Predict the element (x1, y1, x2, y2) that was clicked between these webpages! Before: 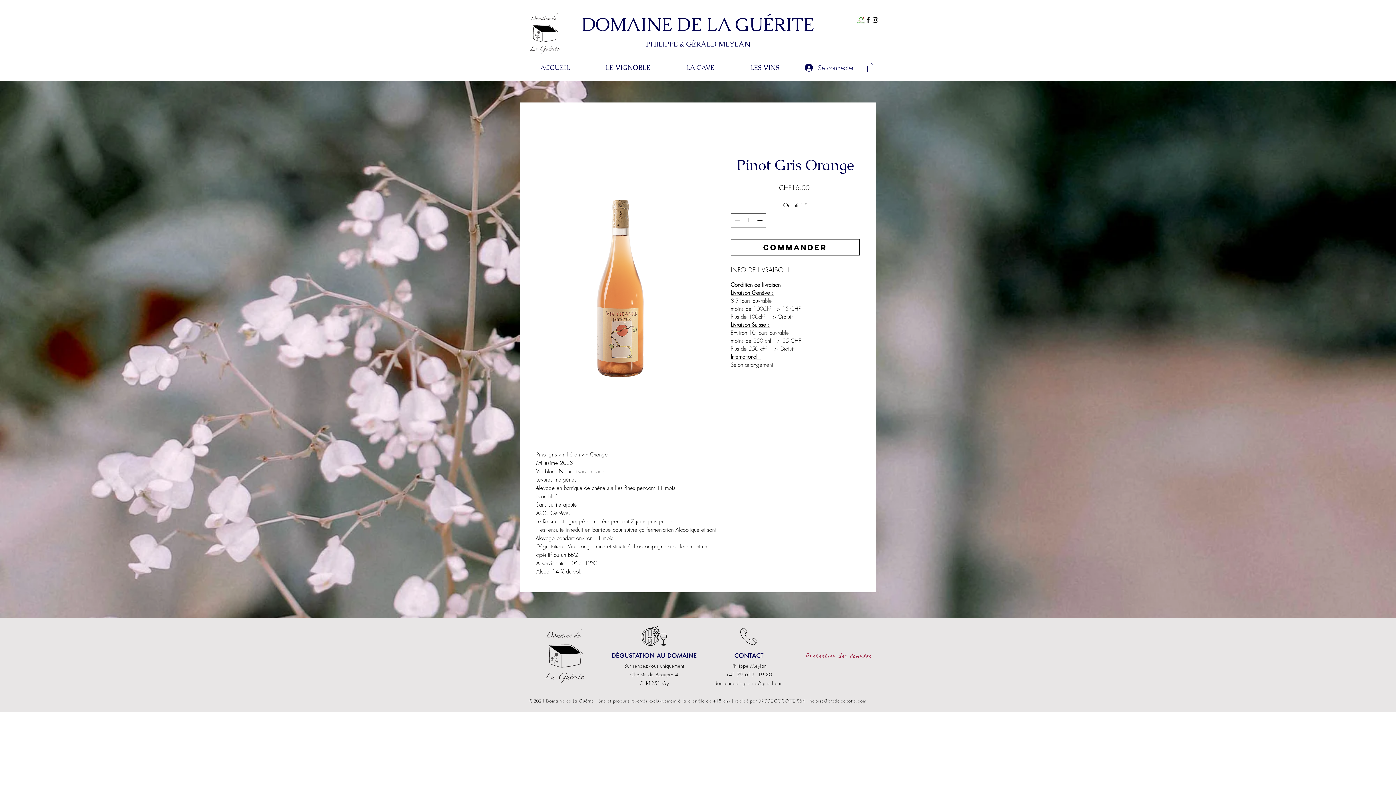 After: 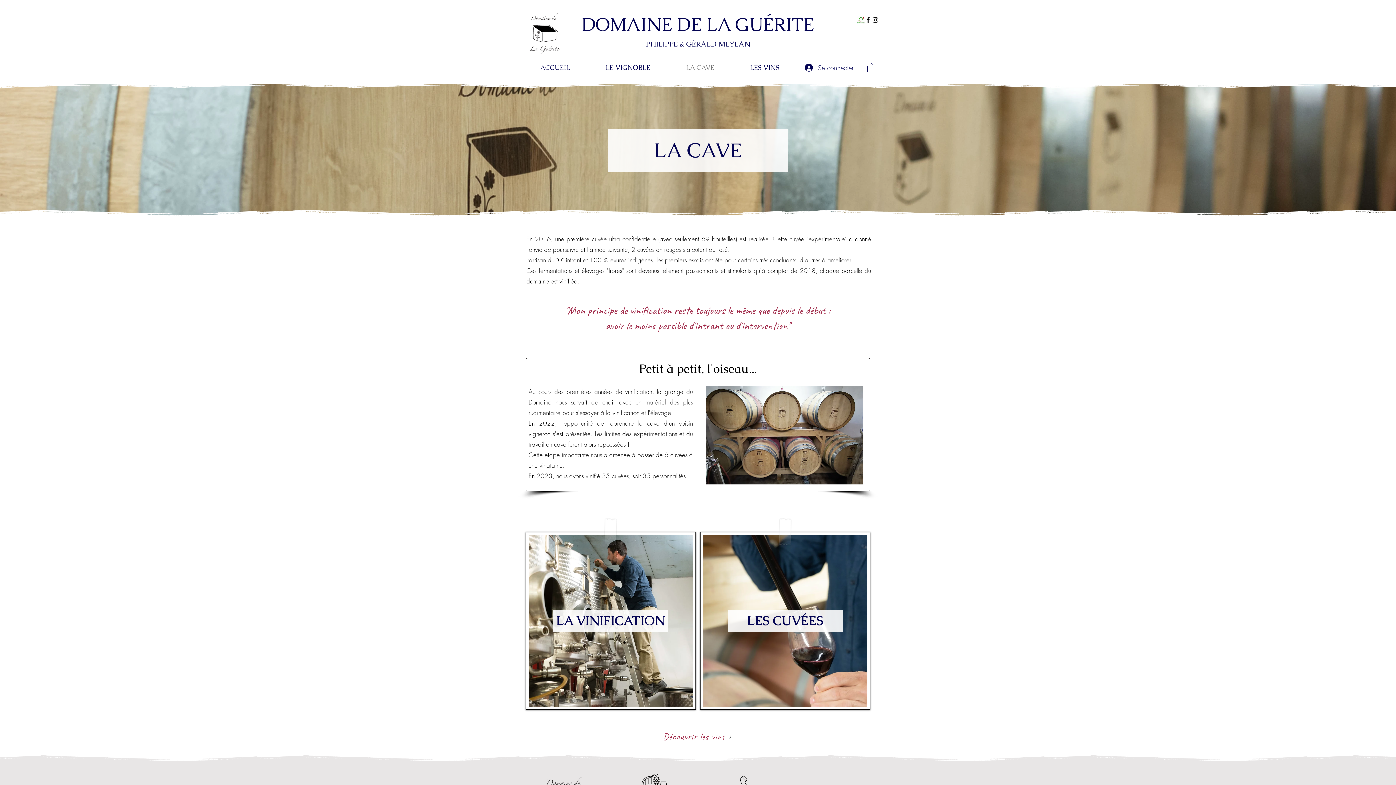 Action: bbox: (668, 58, 732, 77) label: LA CAVE